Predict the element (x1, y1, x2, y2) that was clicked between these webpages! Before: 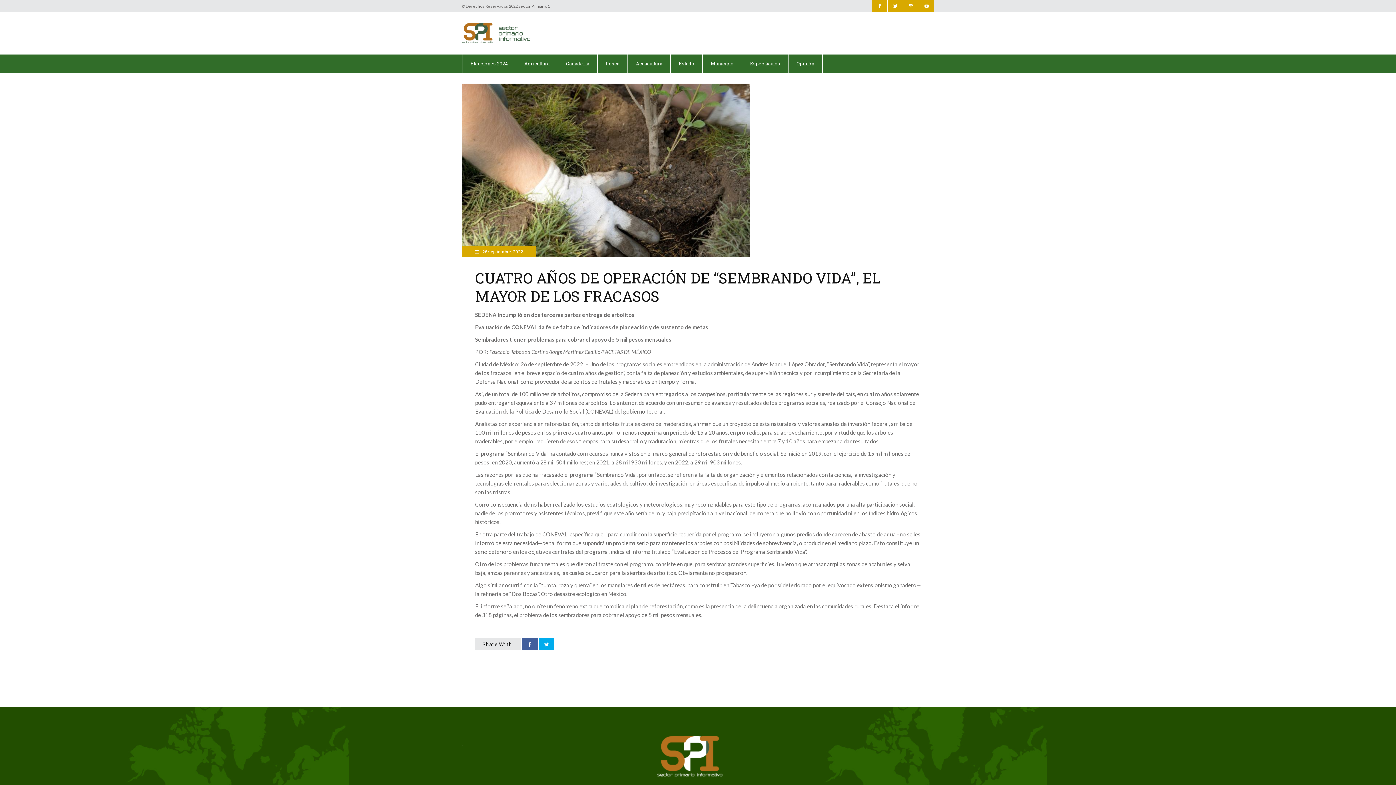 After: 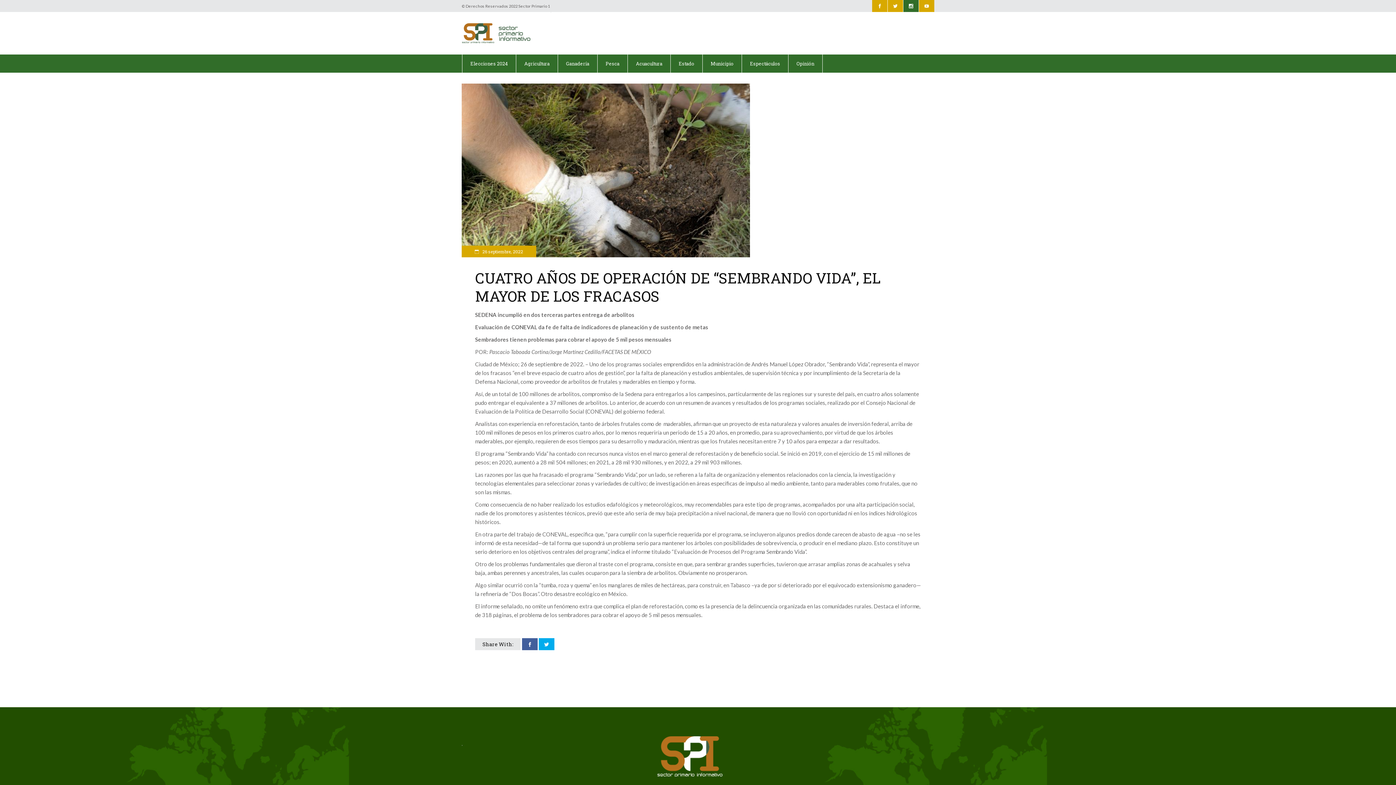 Action: bbox: (903, 0, 918, 12)